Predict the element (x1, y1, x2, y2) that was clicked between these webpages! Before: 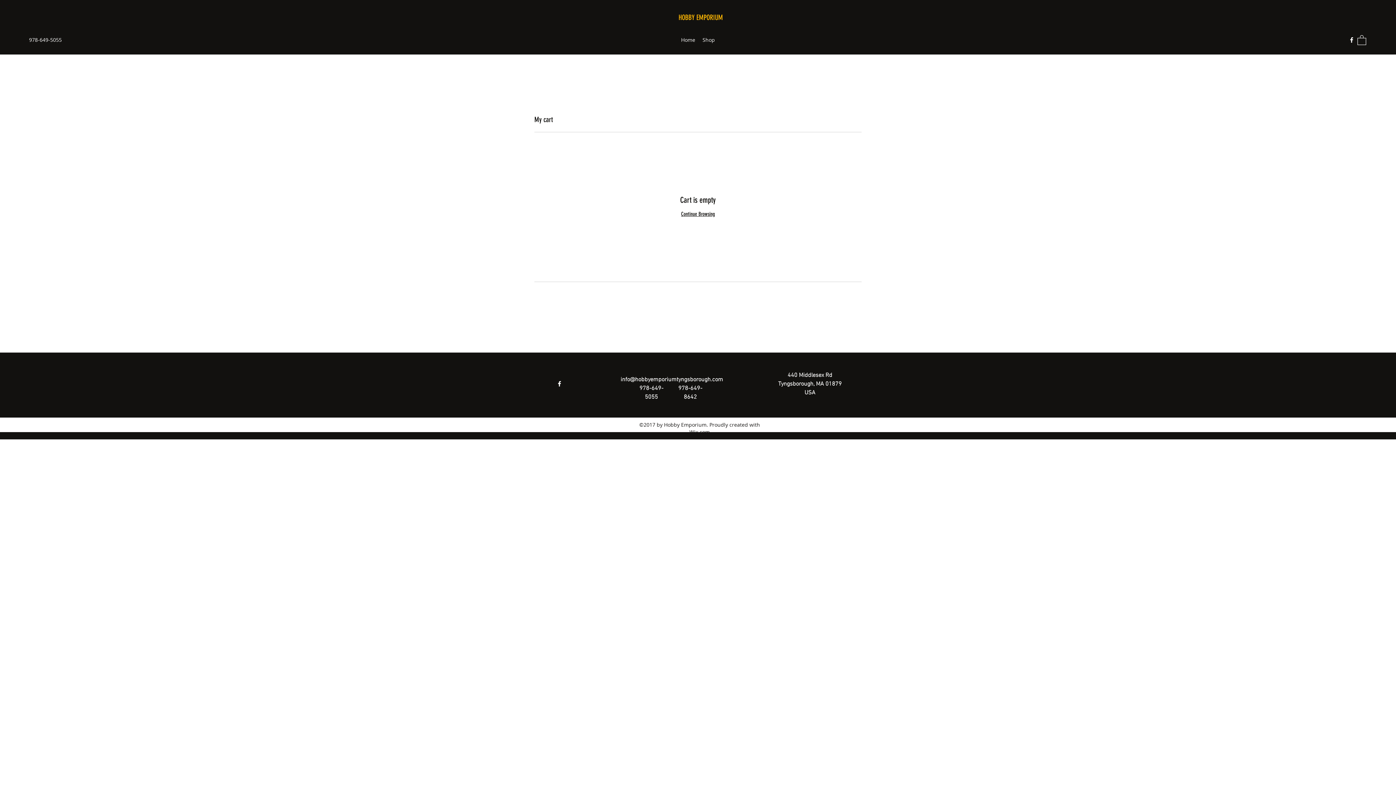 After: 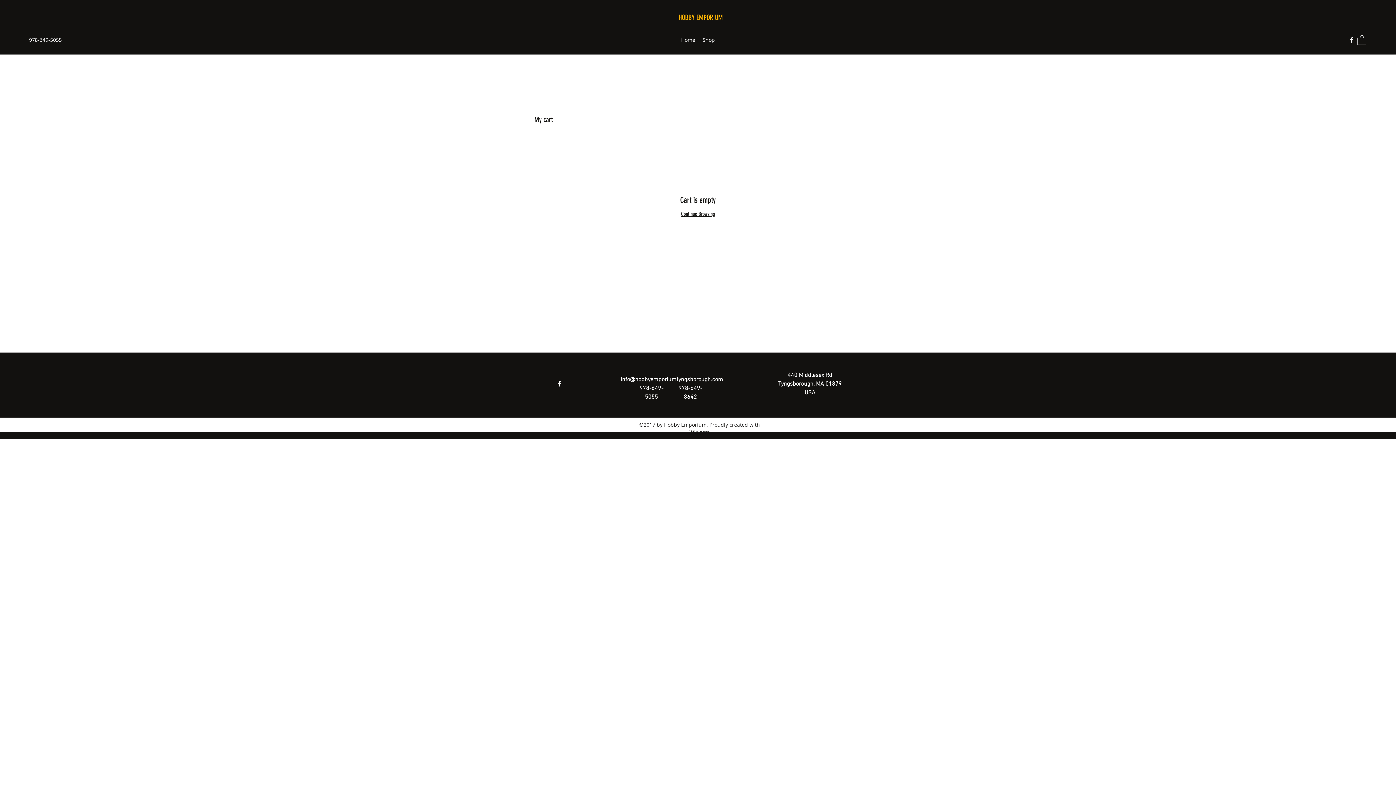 Action: bbox: (1357, 34, 1366, 44)